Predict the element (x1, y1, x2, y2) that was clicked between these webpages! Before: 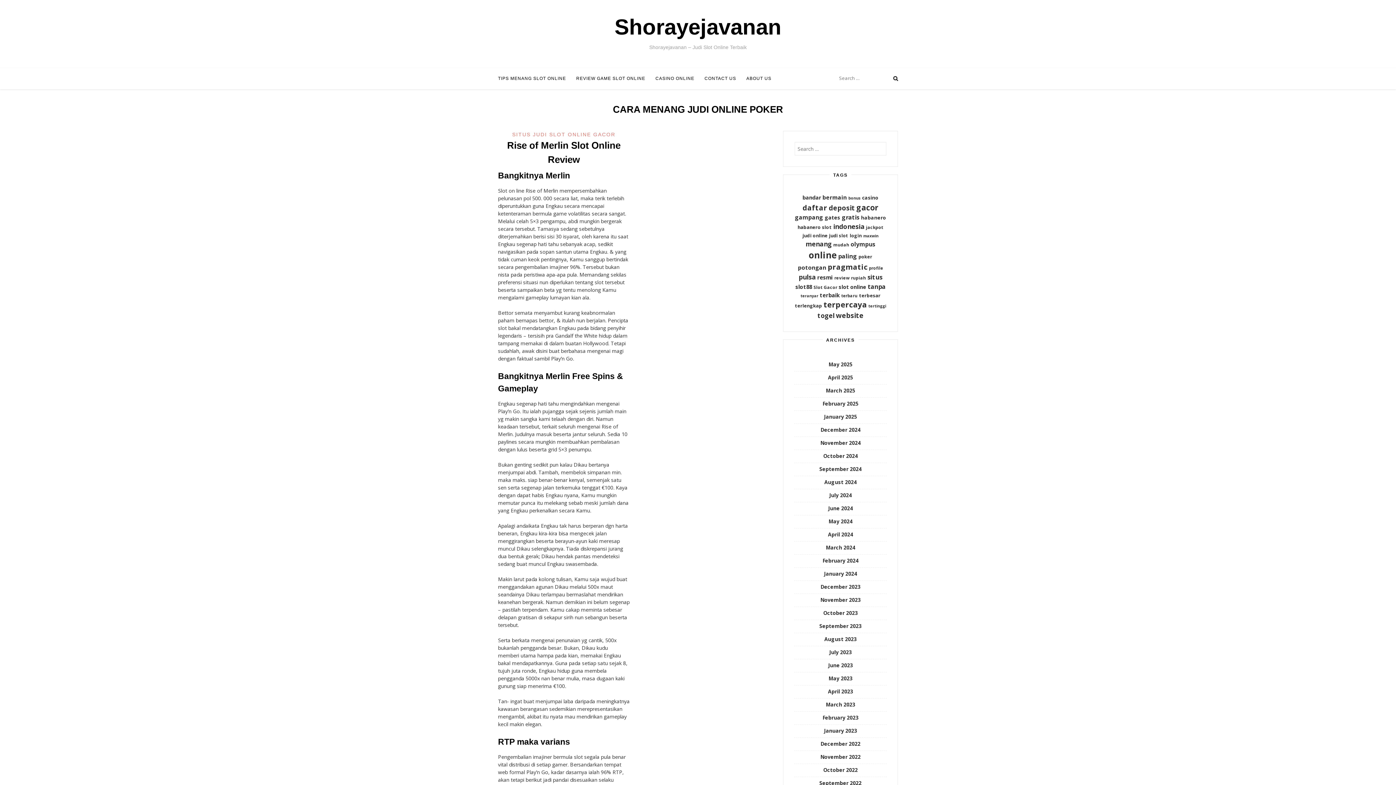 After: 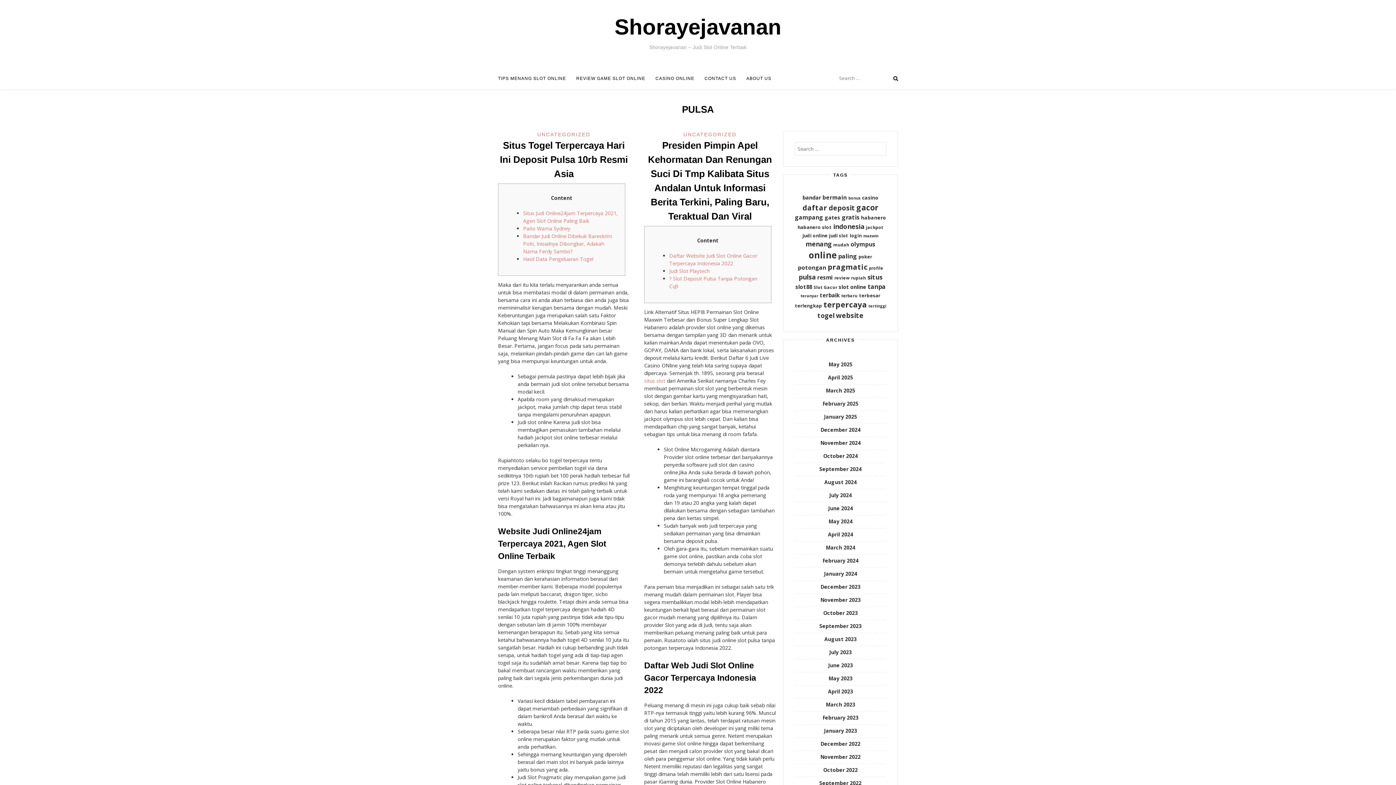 Action: label: pulsa (34 items) bbox: (798, 272, 816, 281)